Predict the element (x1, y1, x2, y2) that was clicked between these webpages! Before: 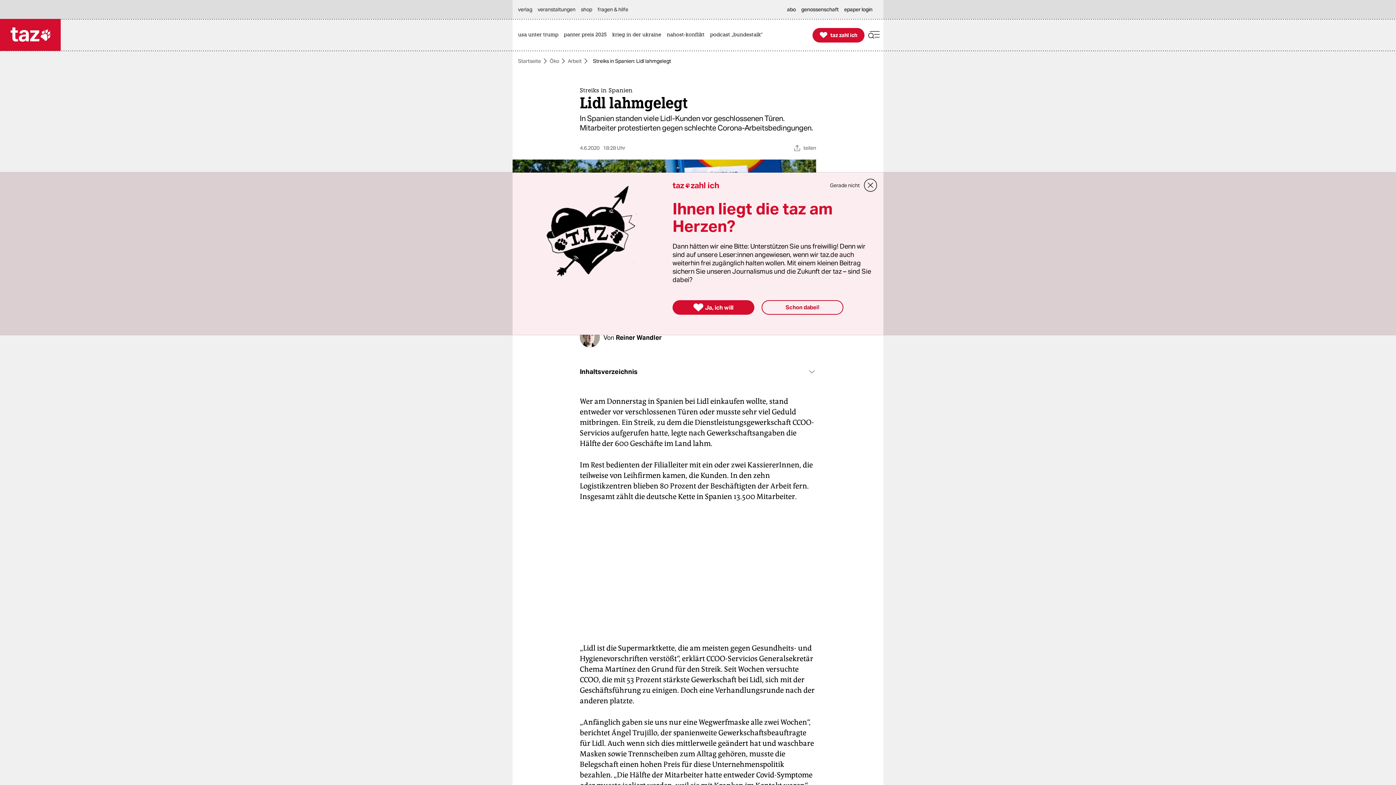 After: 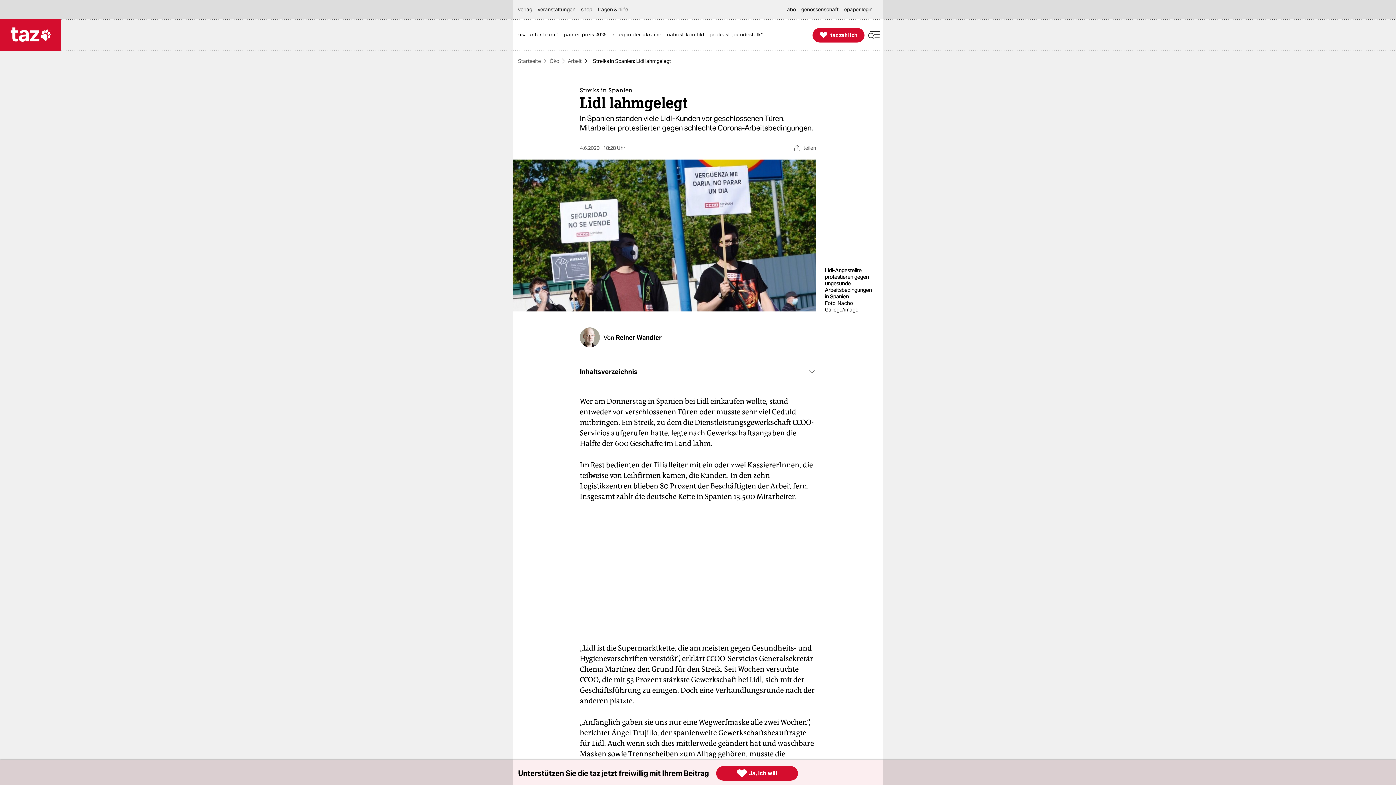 Action: label: Gerade nicht bbox: (830, 180, 860, 190)